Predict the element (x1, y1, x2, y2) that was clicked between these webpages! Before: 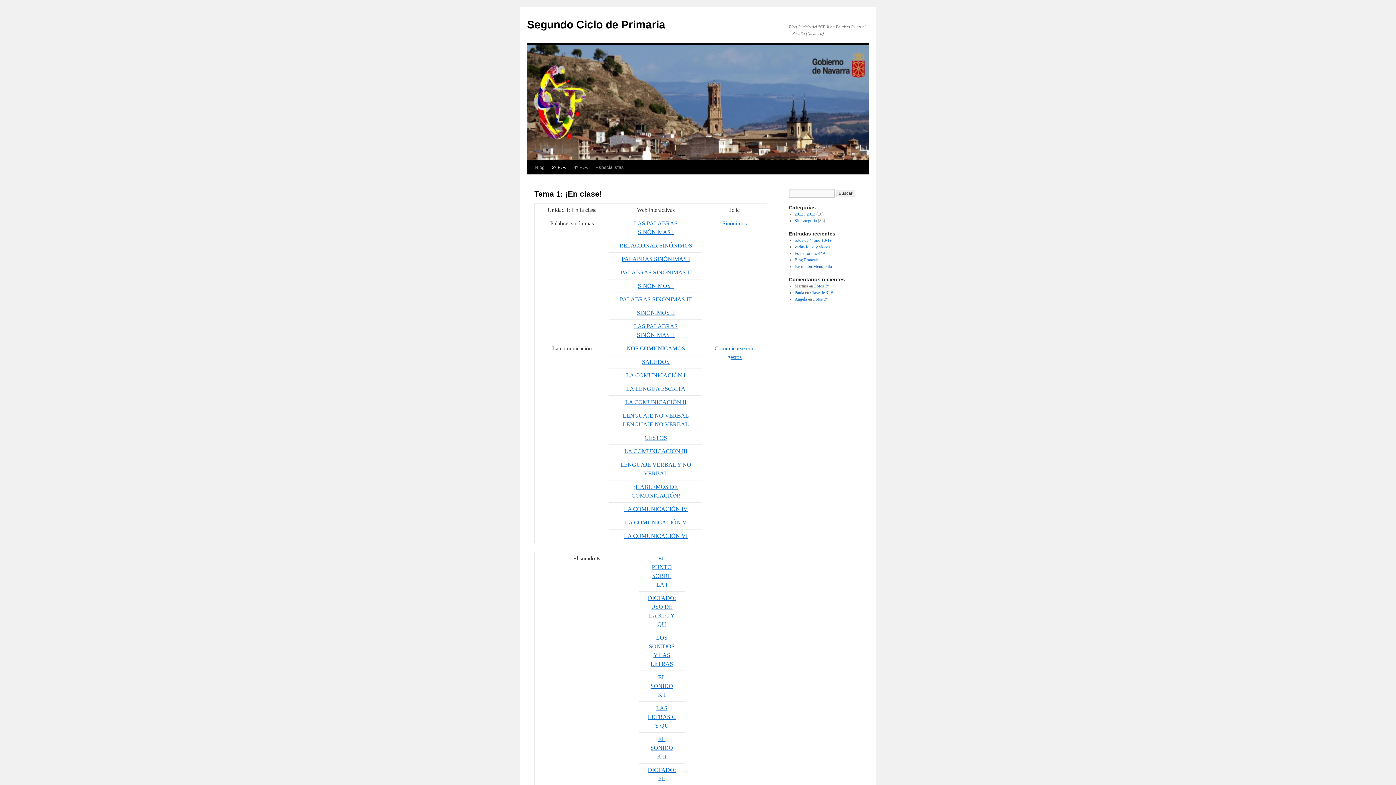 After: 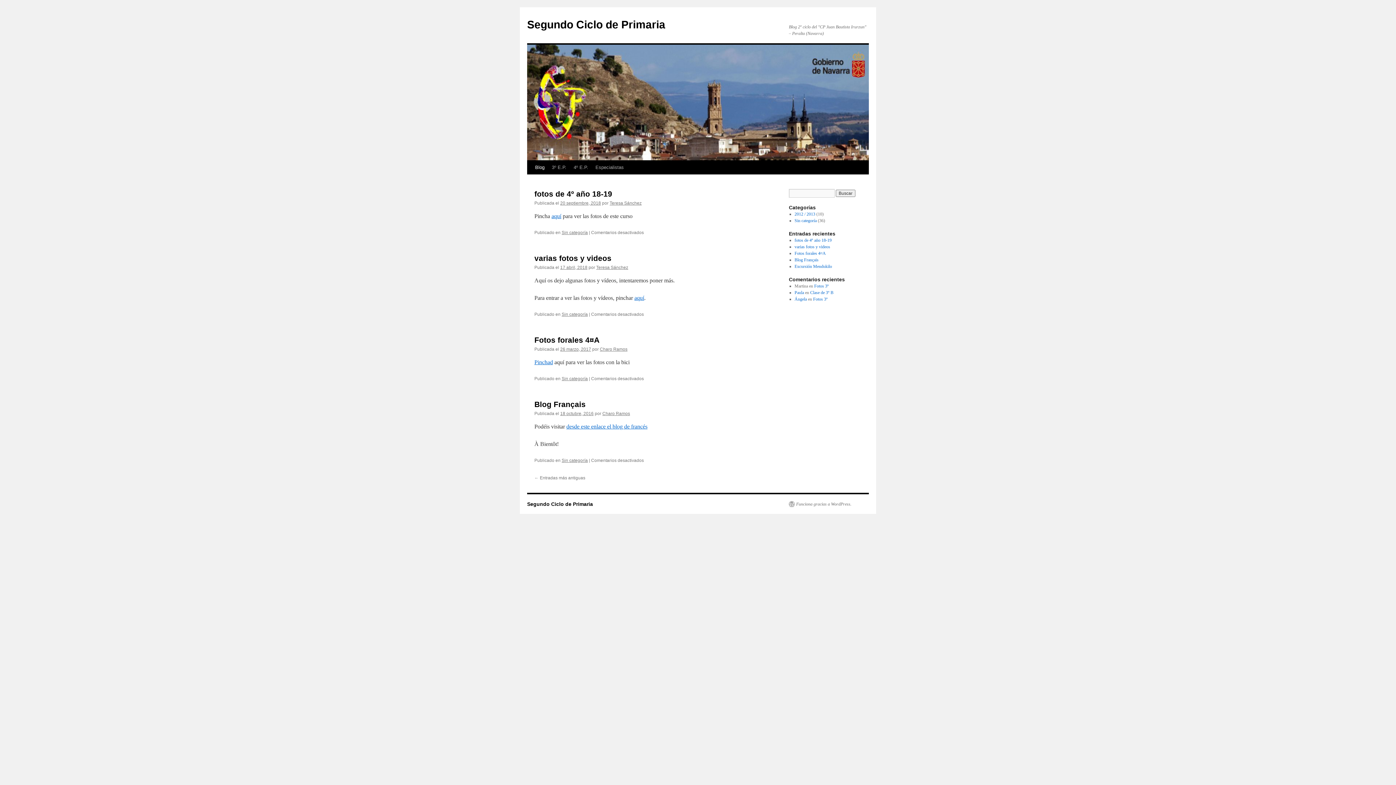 Action: label: Segundo Ciclo de Primaria bbox: (527, 18, 665, 30)